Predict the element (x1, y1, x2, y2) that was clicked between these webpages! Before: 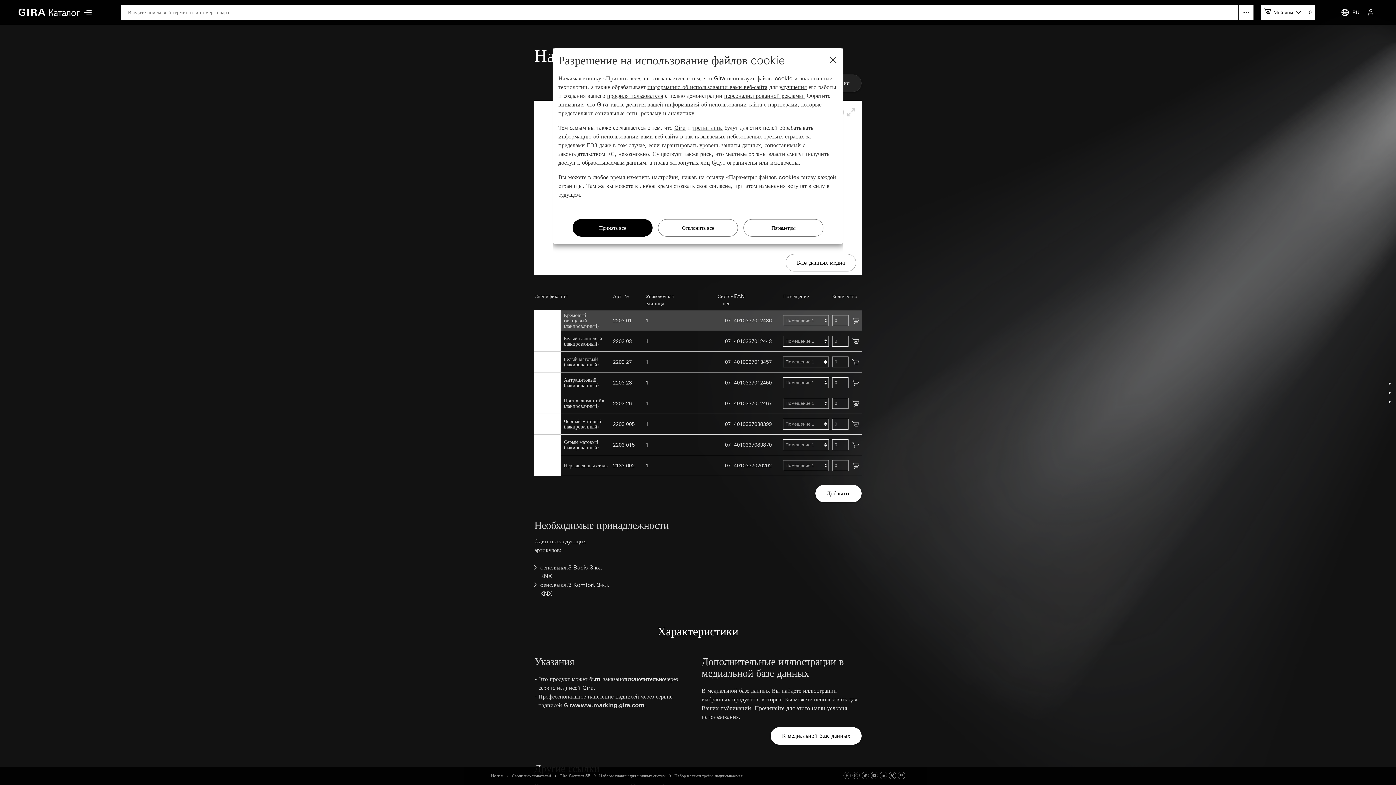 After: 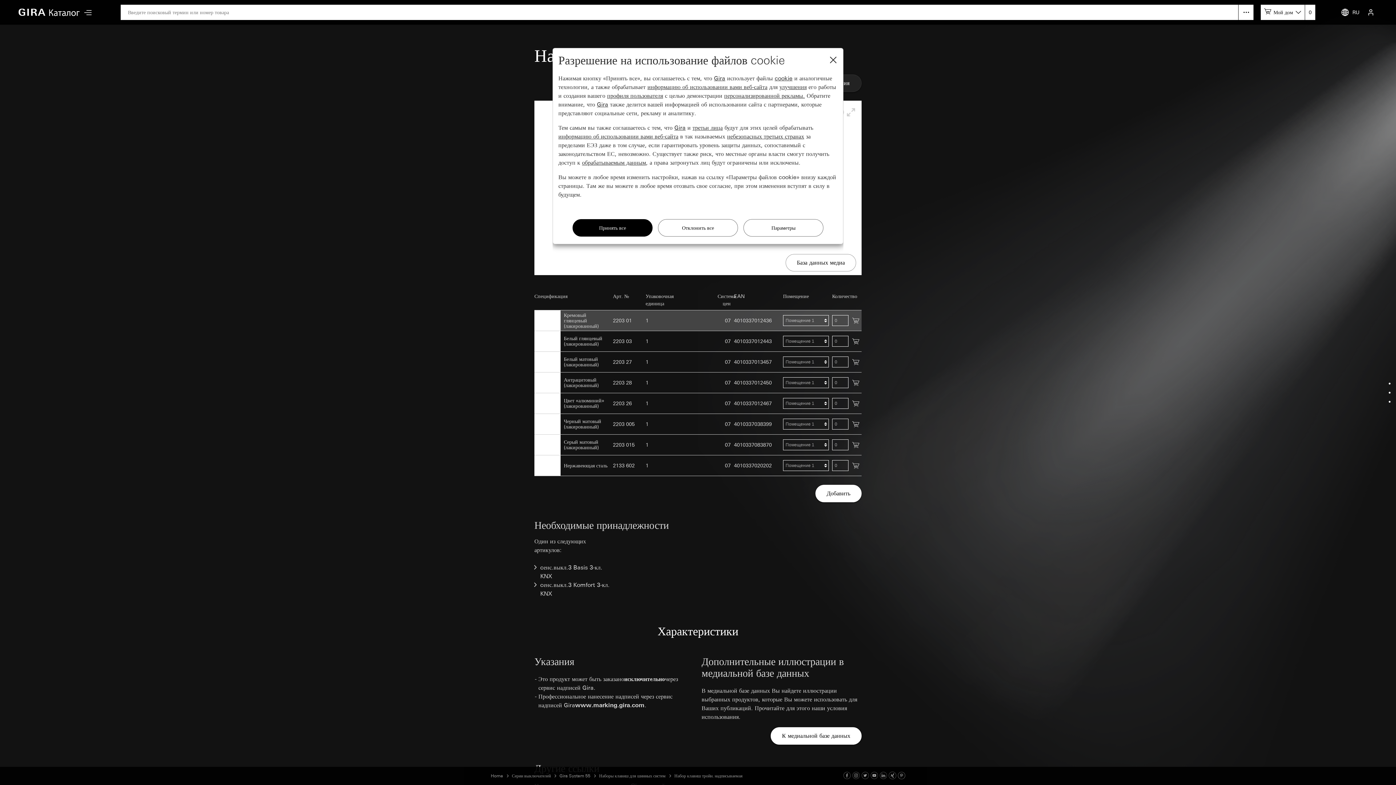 Action: bbox: (843, 773, 850, 779) label: Facebook